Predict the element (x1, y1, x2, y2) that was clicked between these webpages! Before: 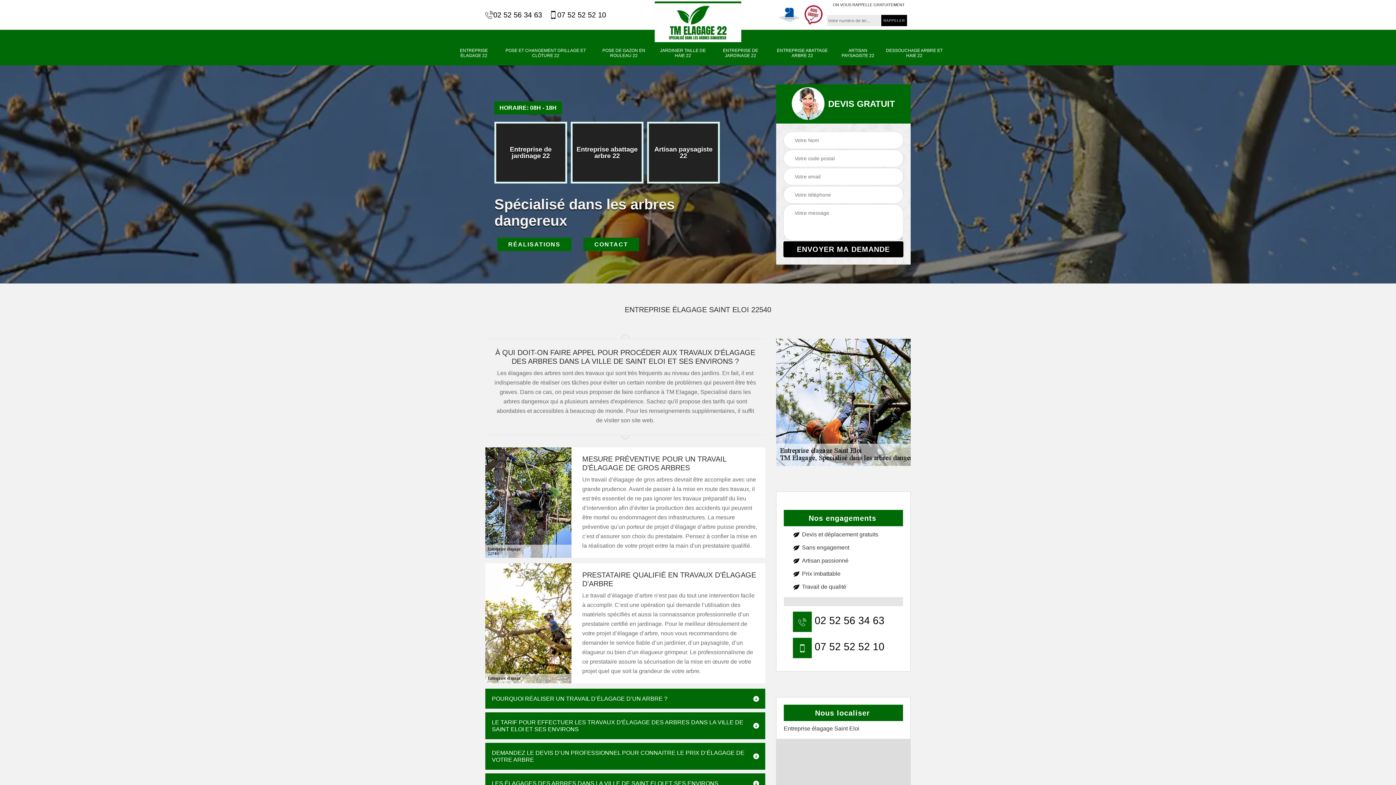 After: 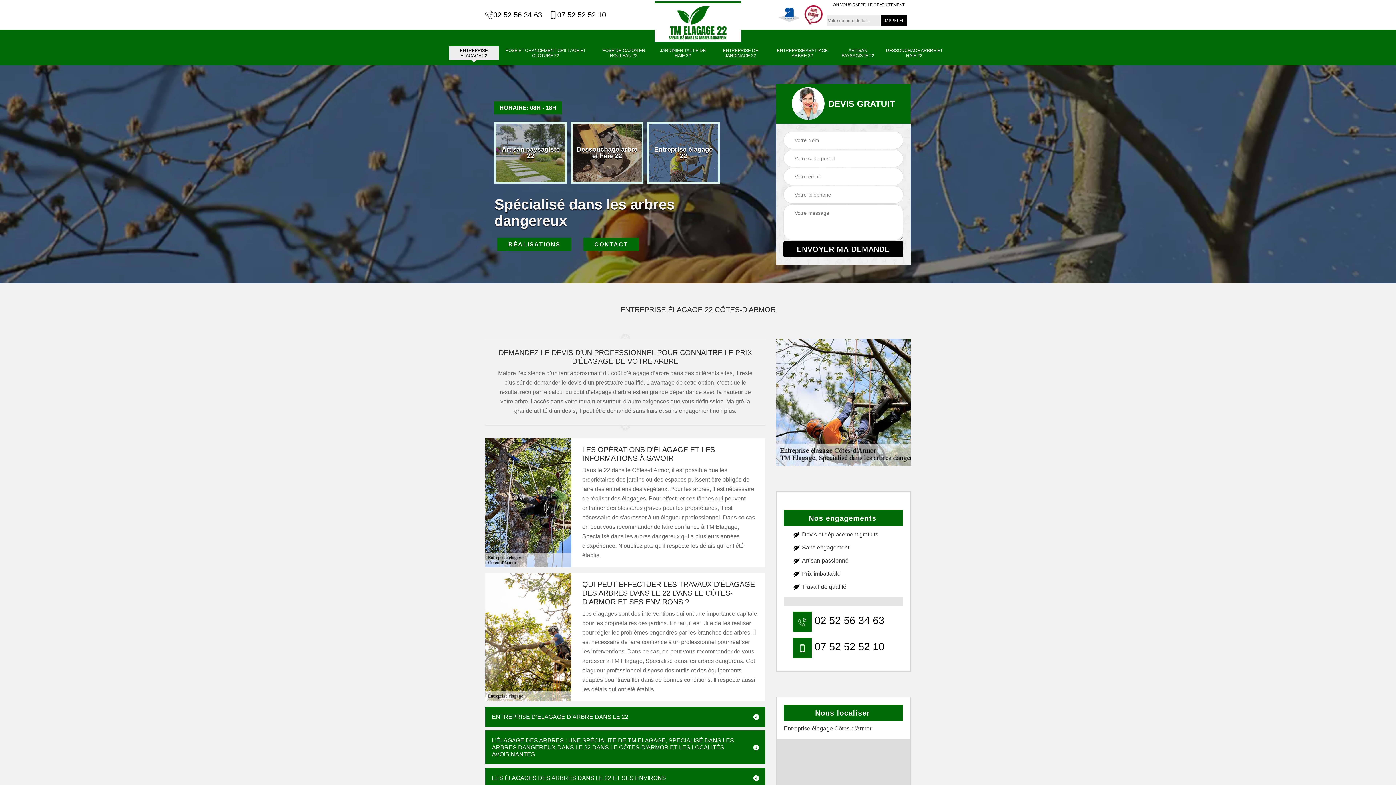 Action: bbox: (496, 123, 565, 181) label: Entreprise élagage 22